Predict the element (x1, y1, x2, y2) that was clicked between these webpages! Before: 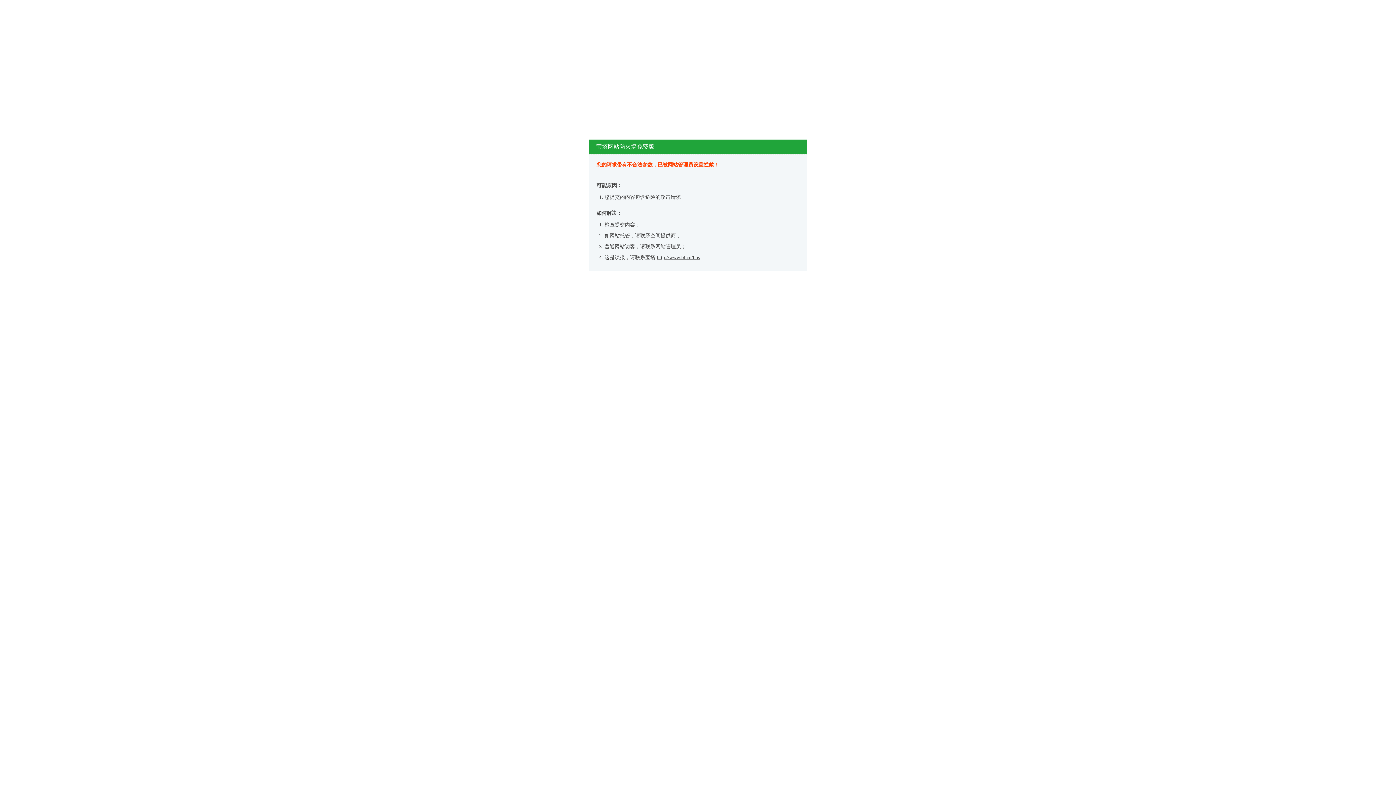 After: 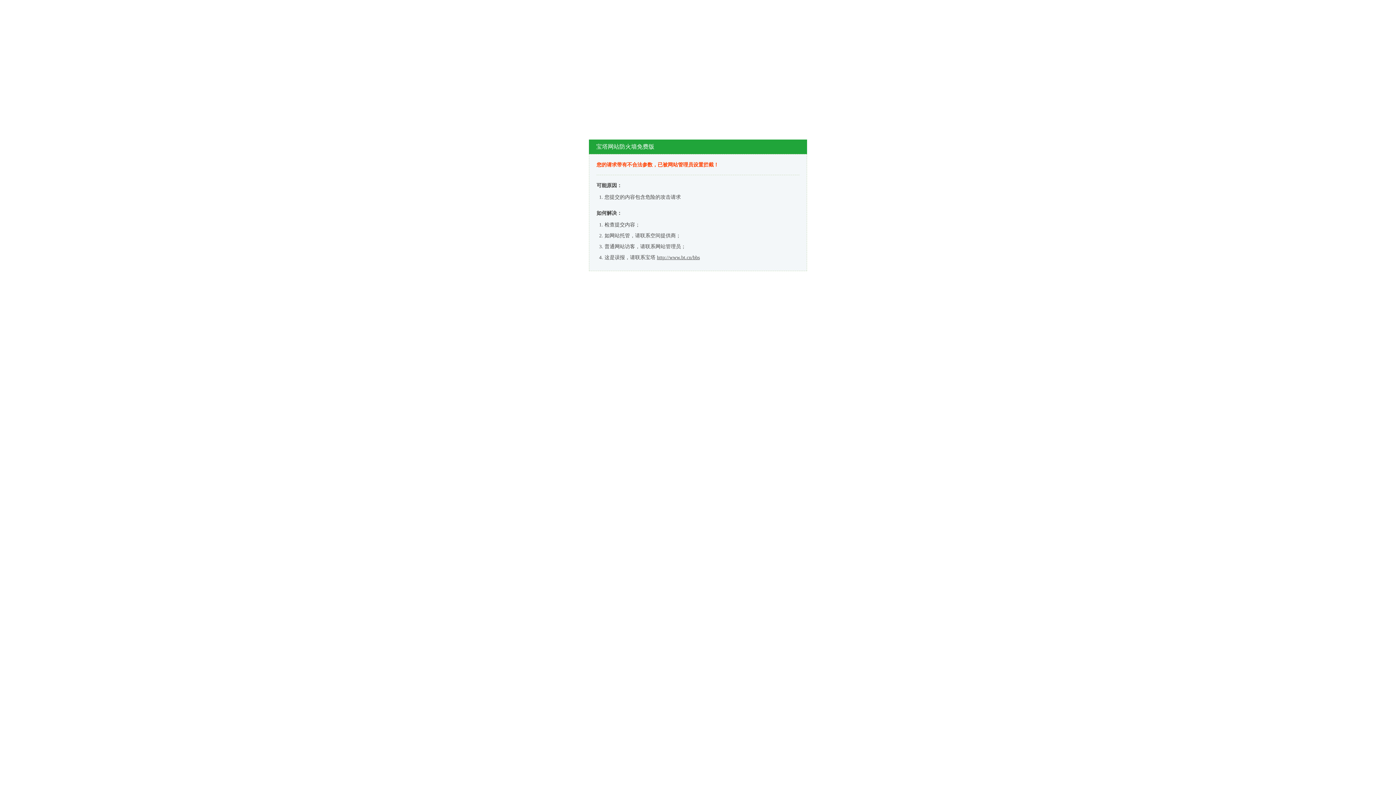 Action: label: http://www.bt.cn/bbs bbox: (657, 254, 700, 260)